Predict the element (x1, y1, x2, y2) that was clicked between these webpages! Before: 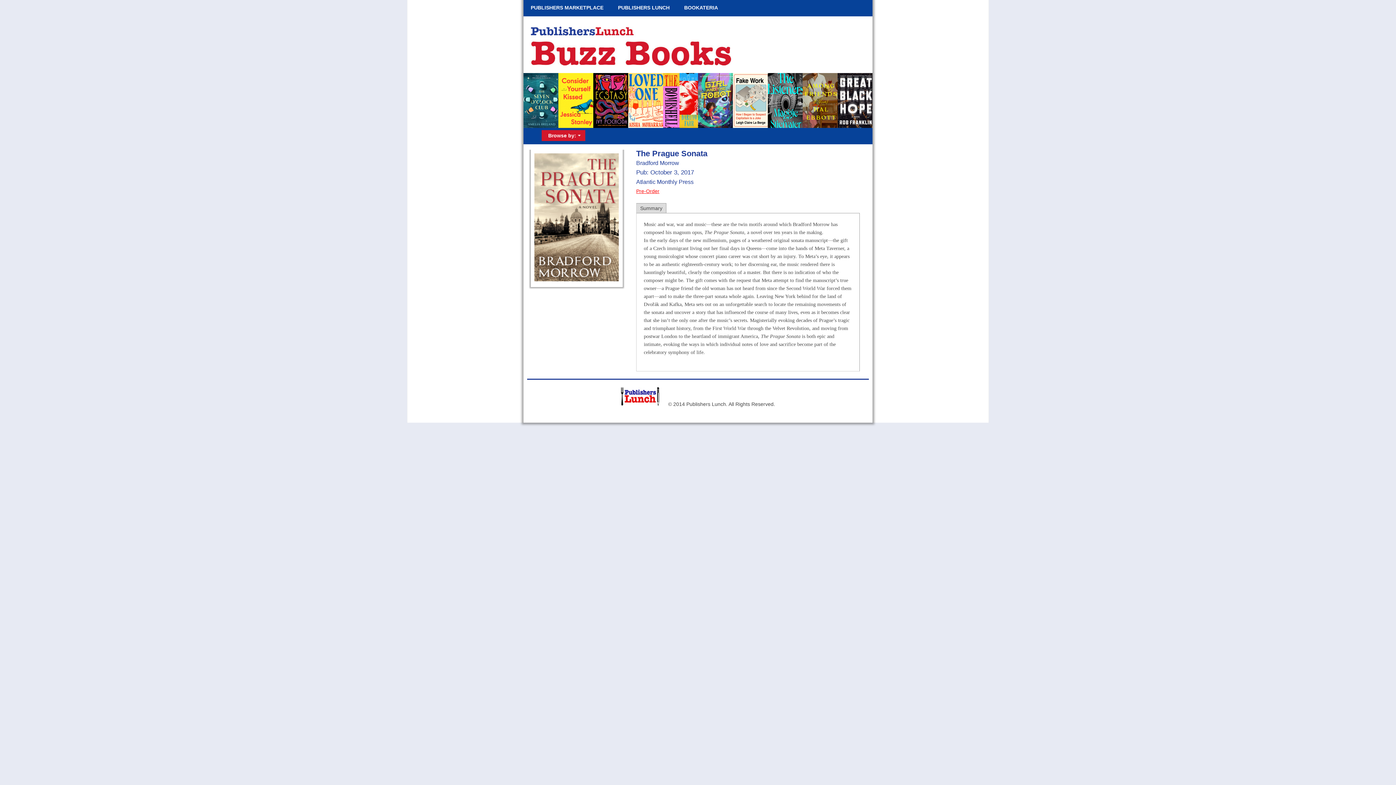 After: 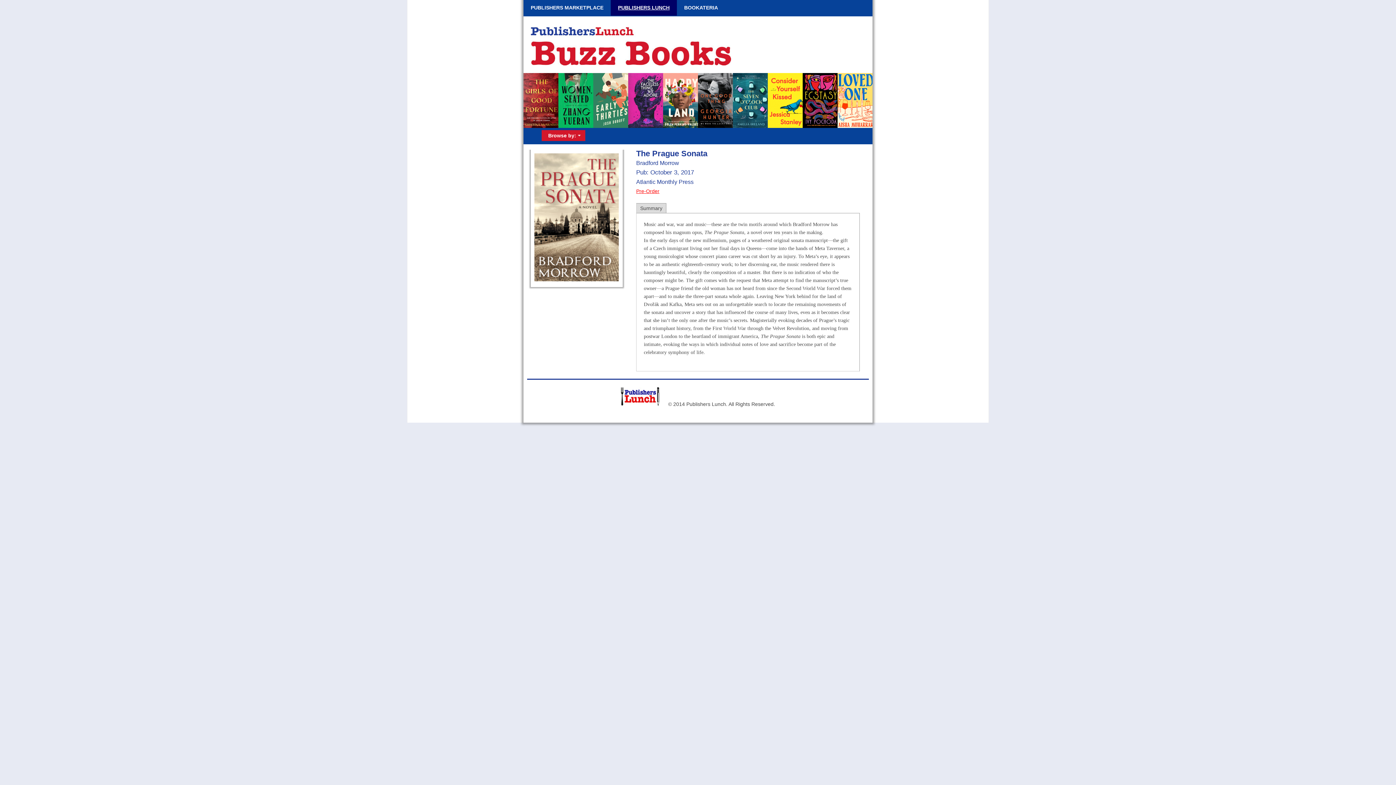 Action: bbox: (610, 0, 677, 15) label: PUBLISHERS LUNCH